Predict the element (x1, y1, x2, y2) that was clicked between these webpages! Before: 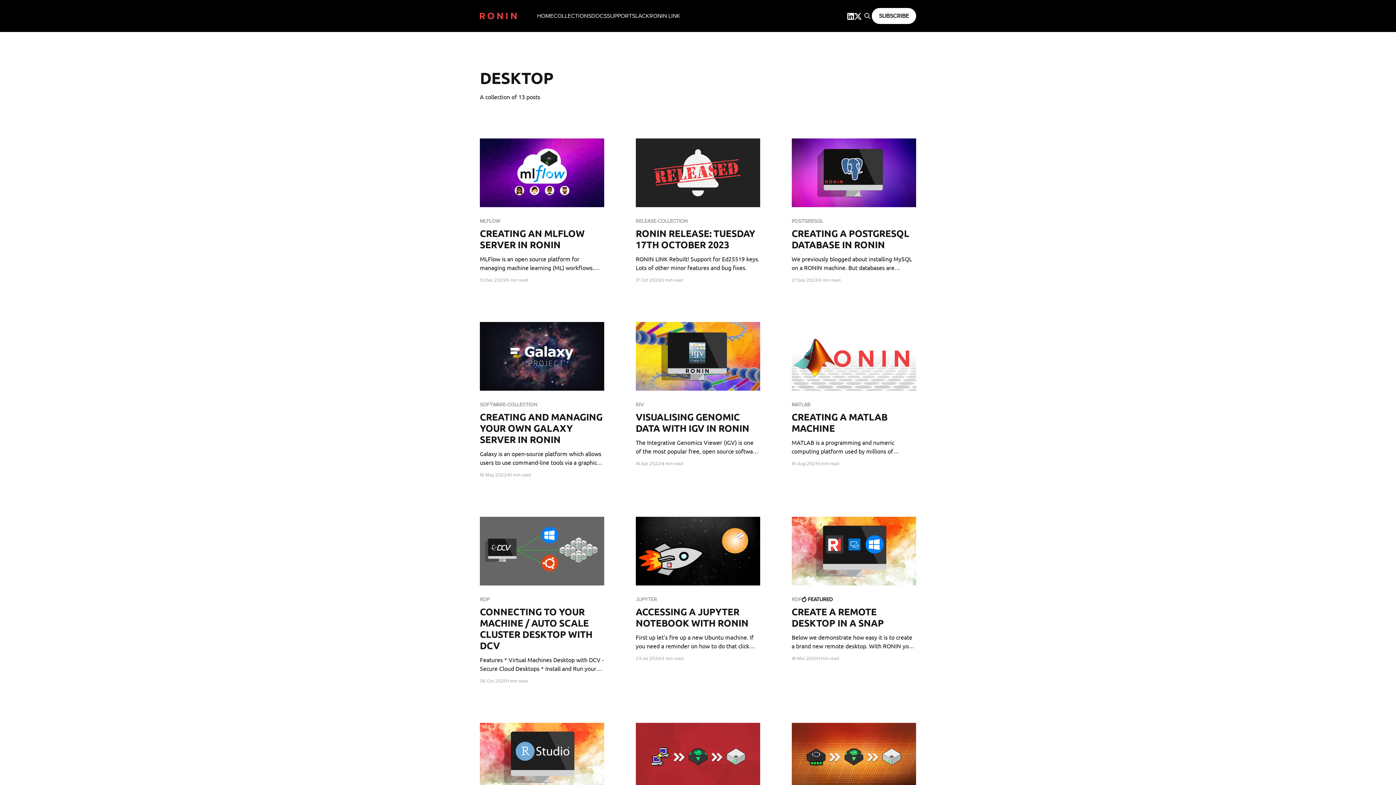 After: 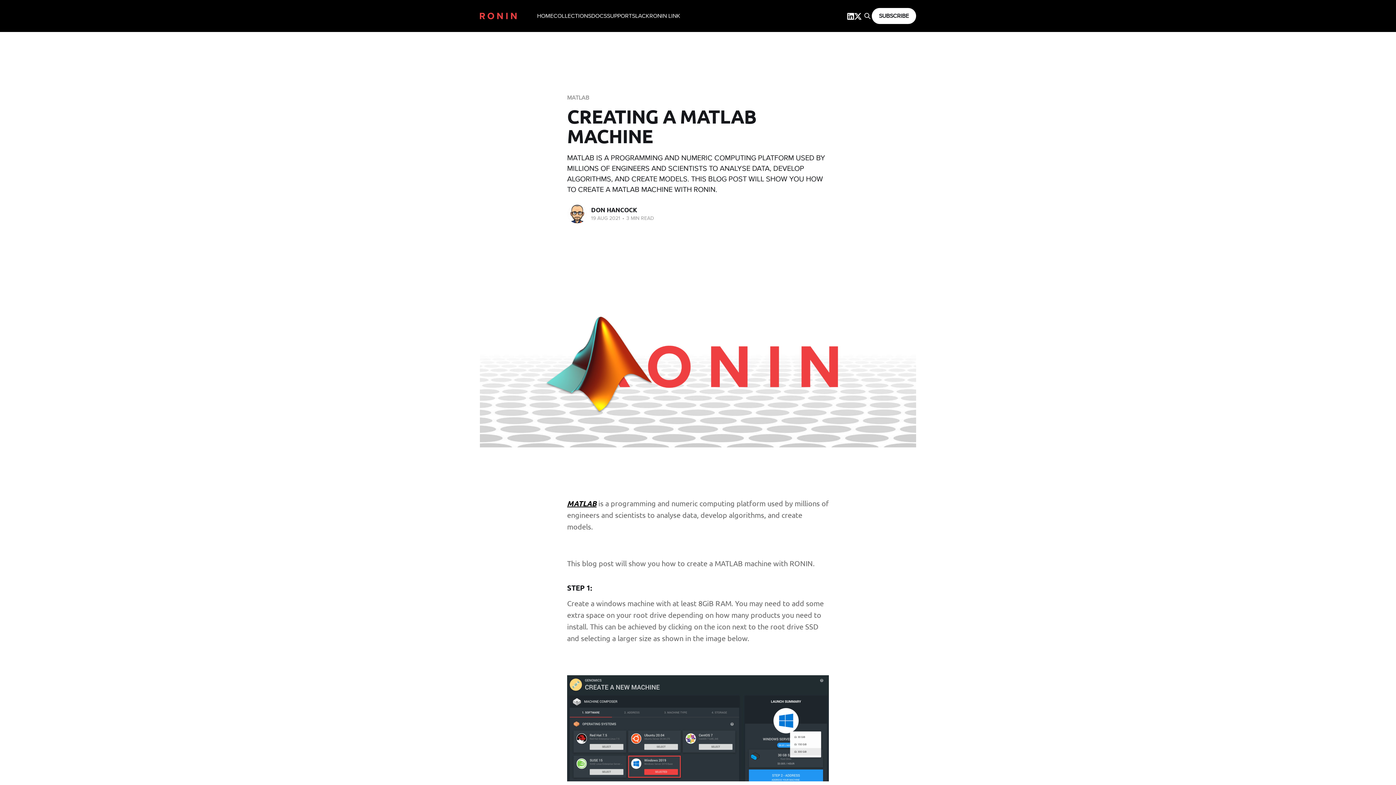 Action: bbox: (791, 322, 916, 390)